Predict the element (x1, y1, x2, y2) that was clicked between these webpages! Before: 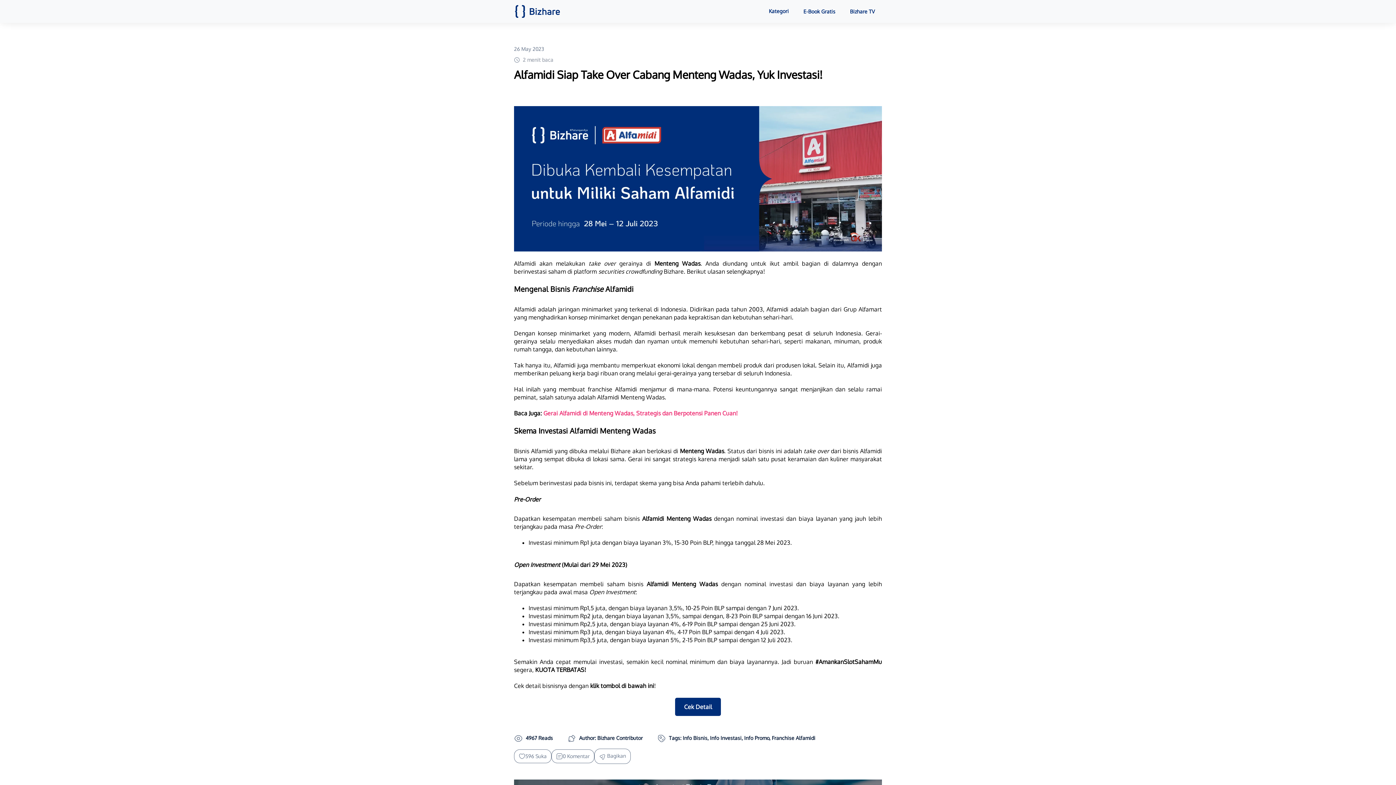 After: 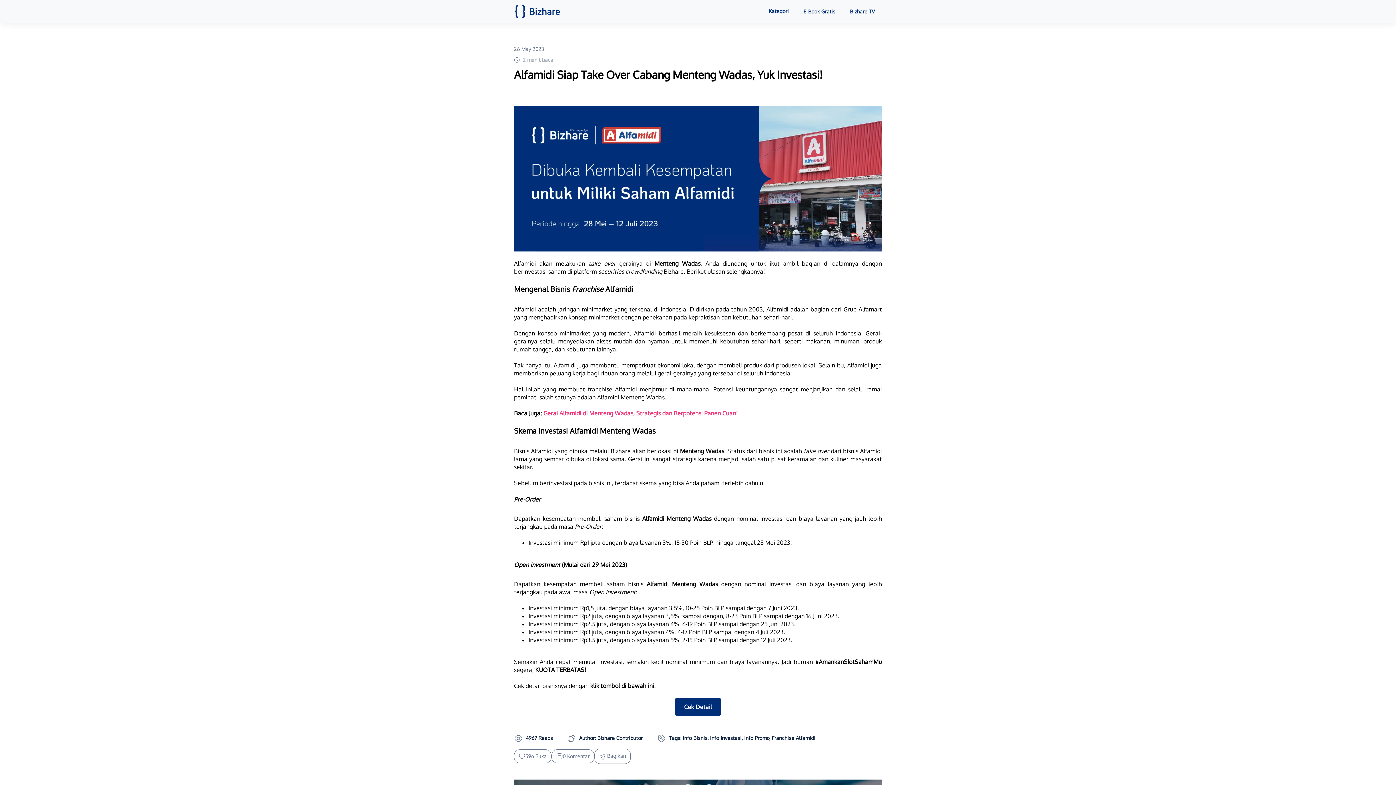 Action: label: Bizhare TV bbox: (842, 2, 882, 20)